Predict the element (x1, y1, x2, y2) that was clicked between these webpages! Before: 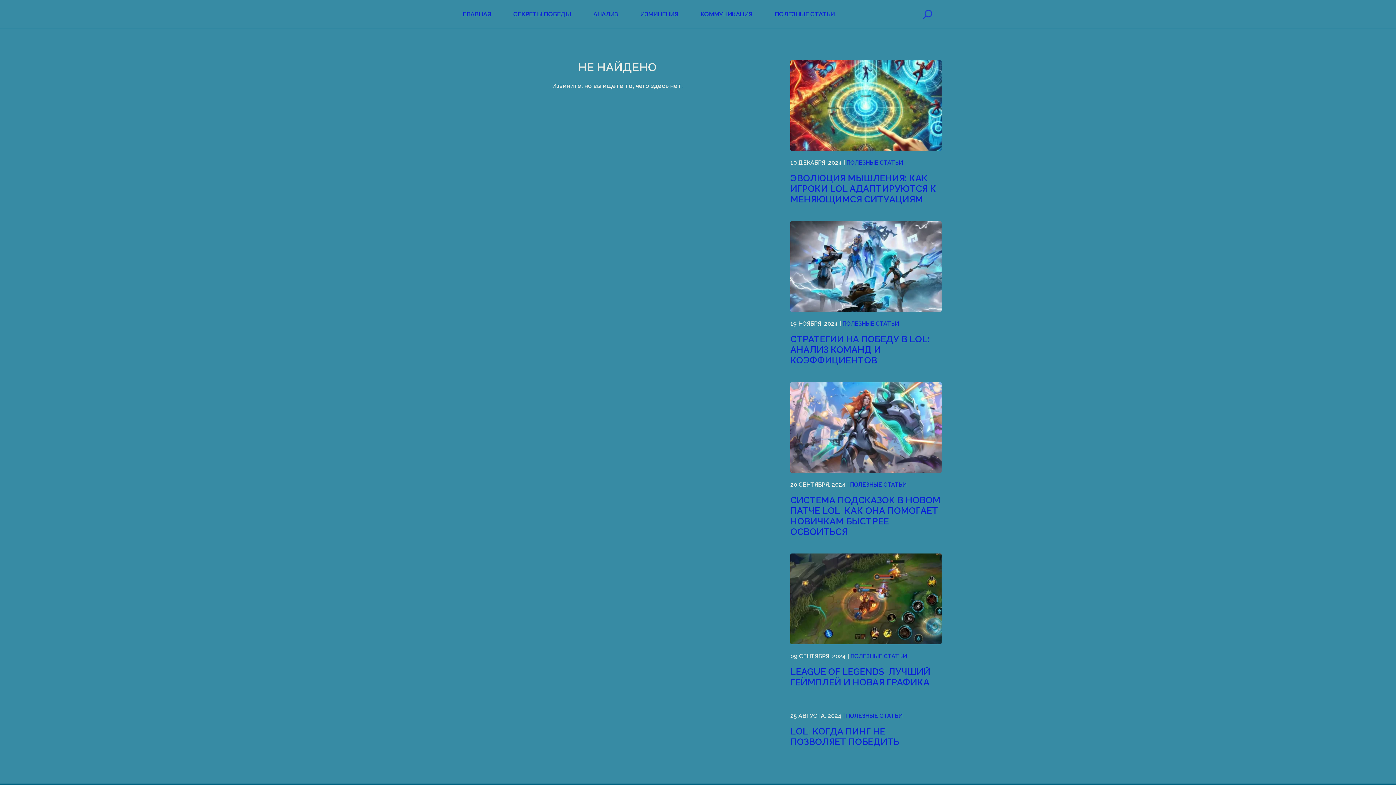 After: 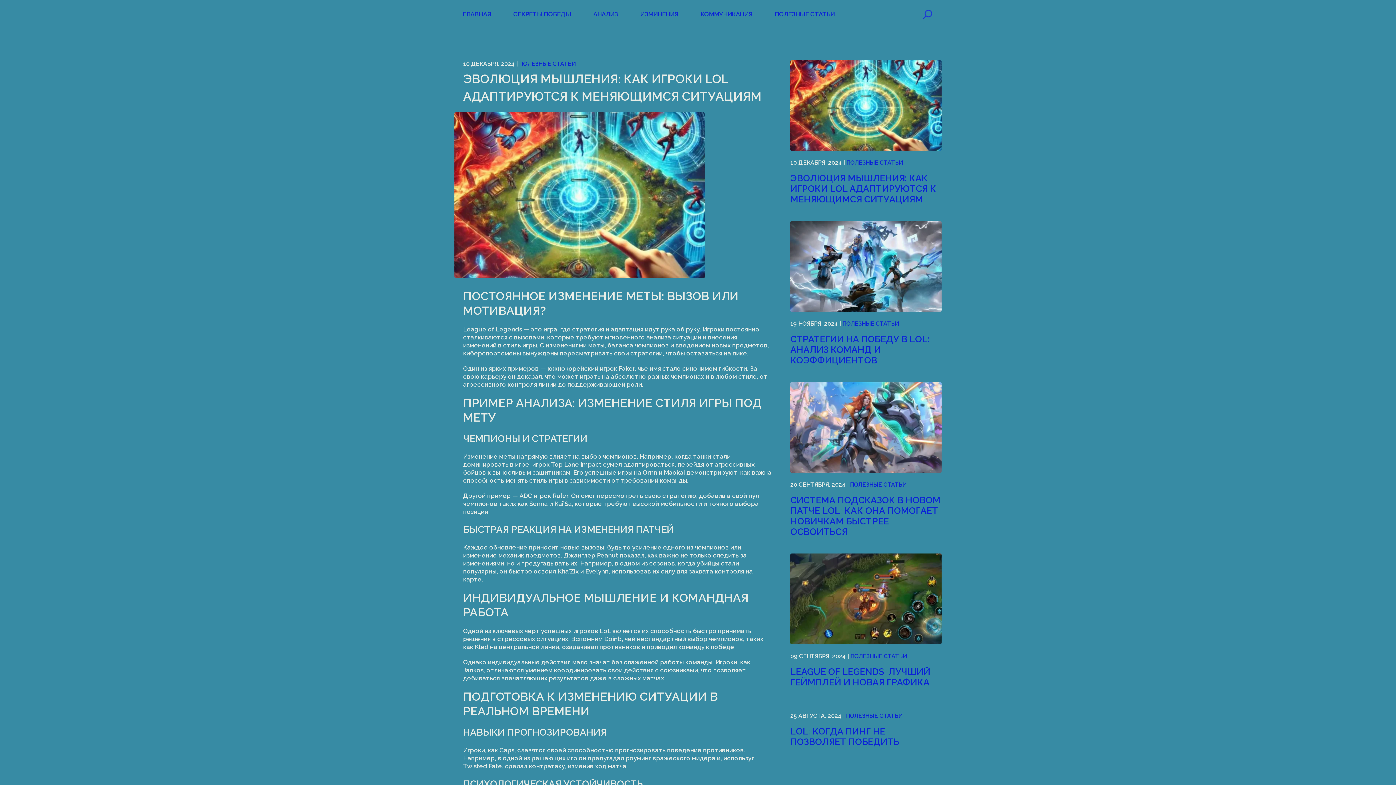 Action: label: ЭВОЛЮЦИЯ МЫШЛЕНИЯ: КАК ИГРОКИ LOL АДАПТИРУЮТСЯ К МЕНЯЮЩИМСЯ СИТУАЦИЯМ bbox: (790, 172, 936, 204)